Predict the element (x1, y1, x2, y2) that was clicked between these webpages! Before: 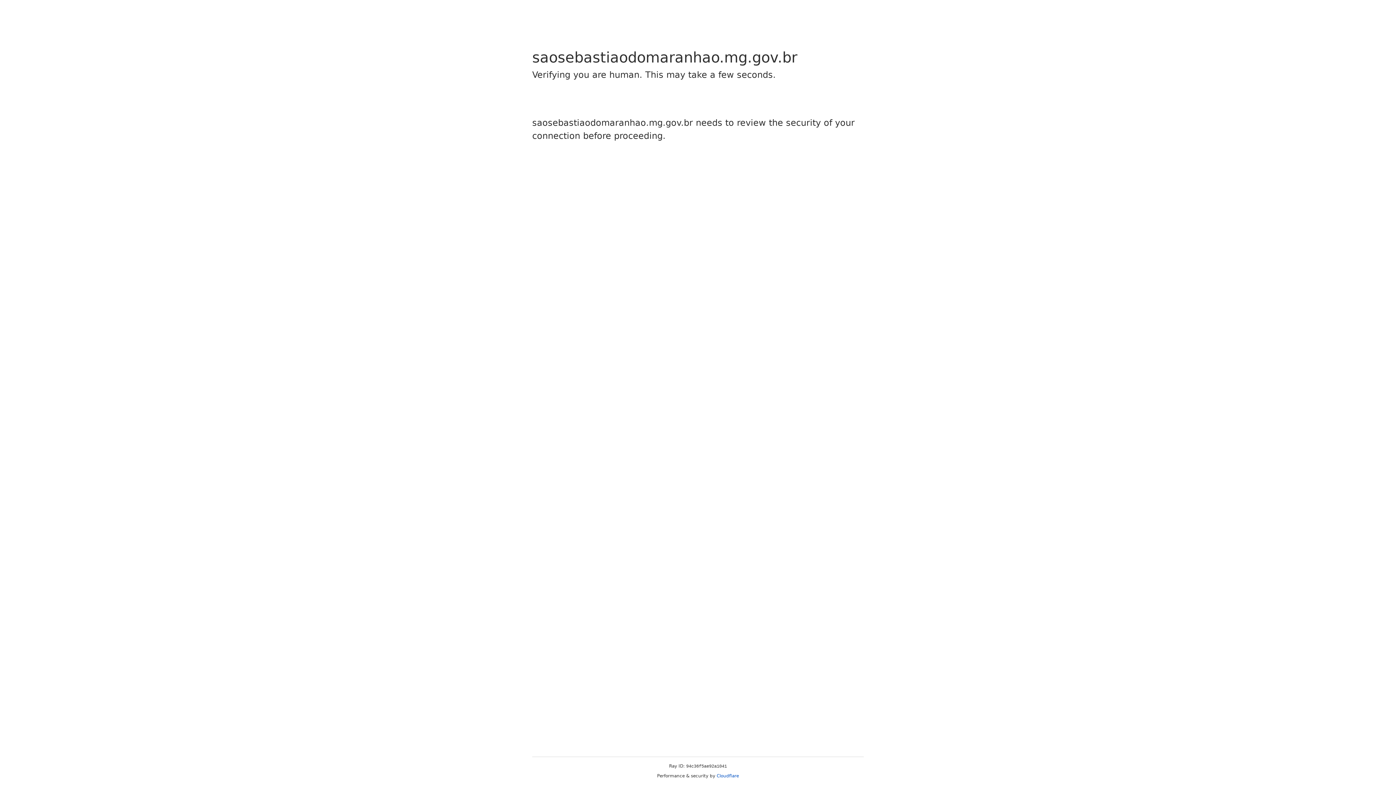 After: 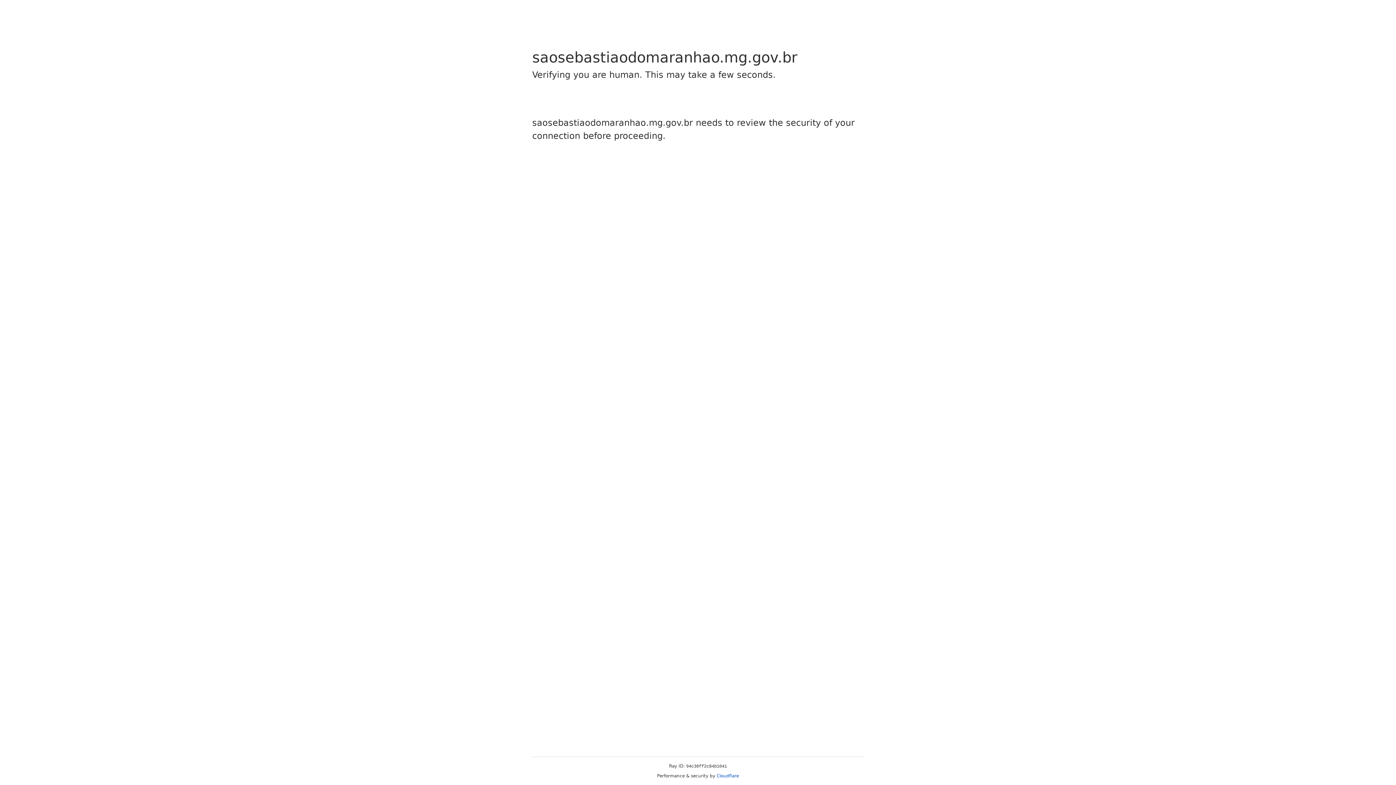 Action: bbox: (716, 773, 739, 778) label: Cloudflare